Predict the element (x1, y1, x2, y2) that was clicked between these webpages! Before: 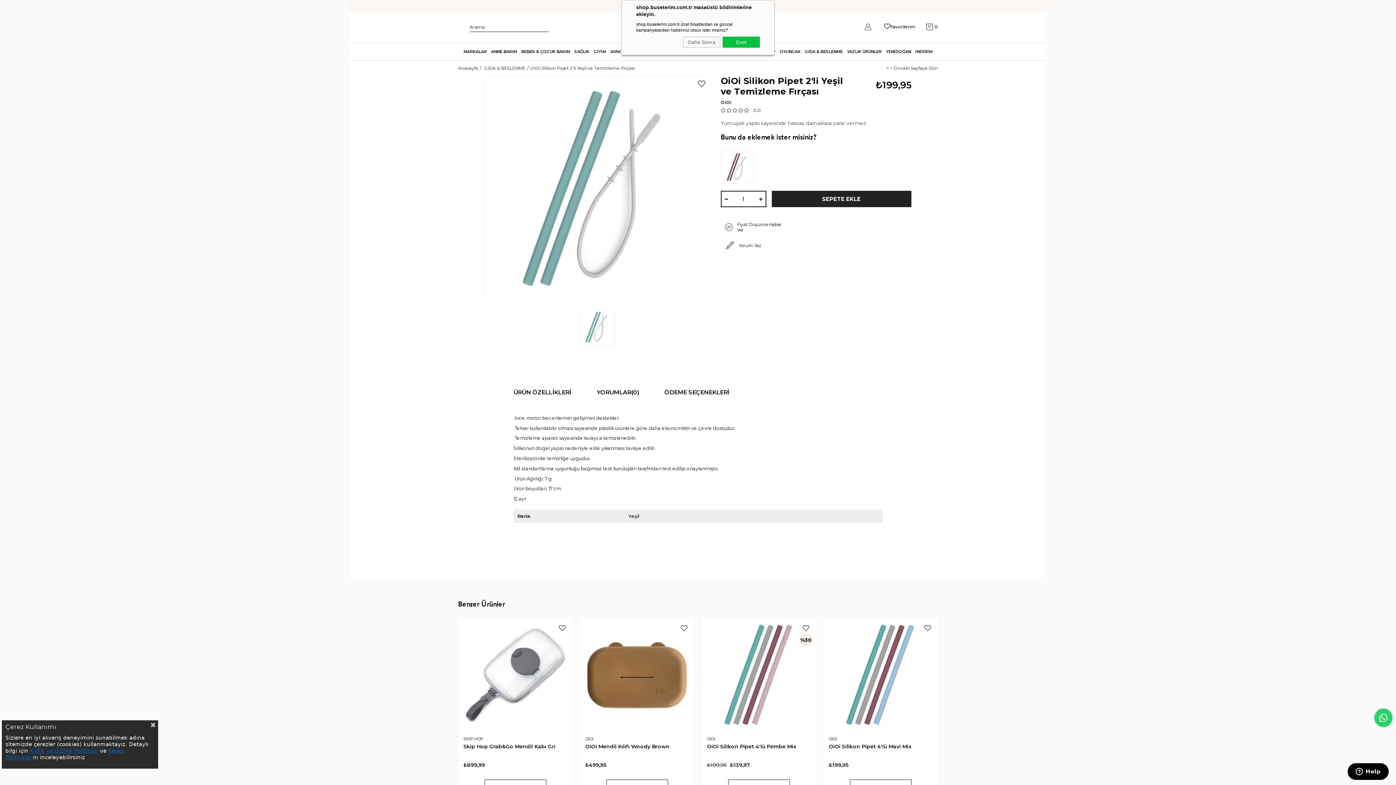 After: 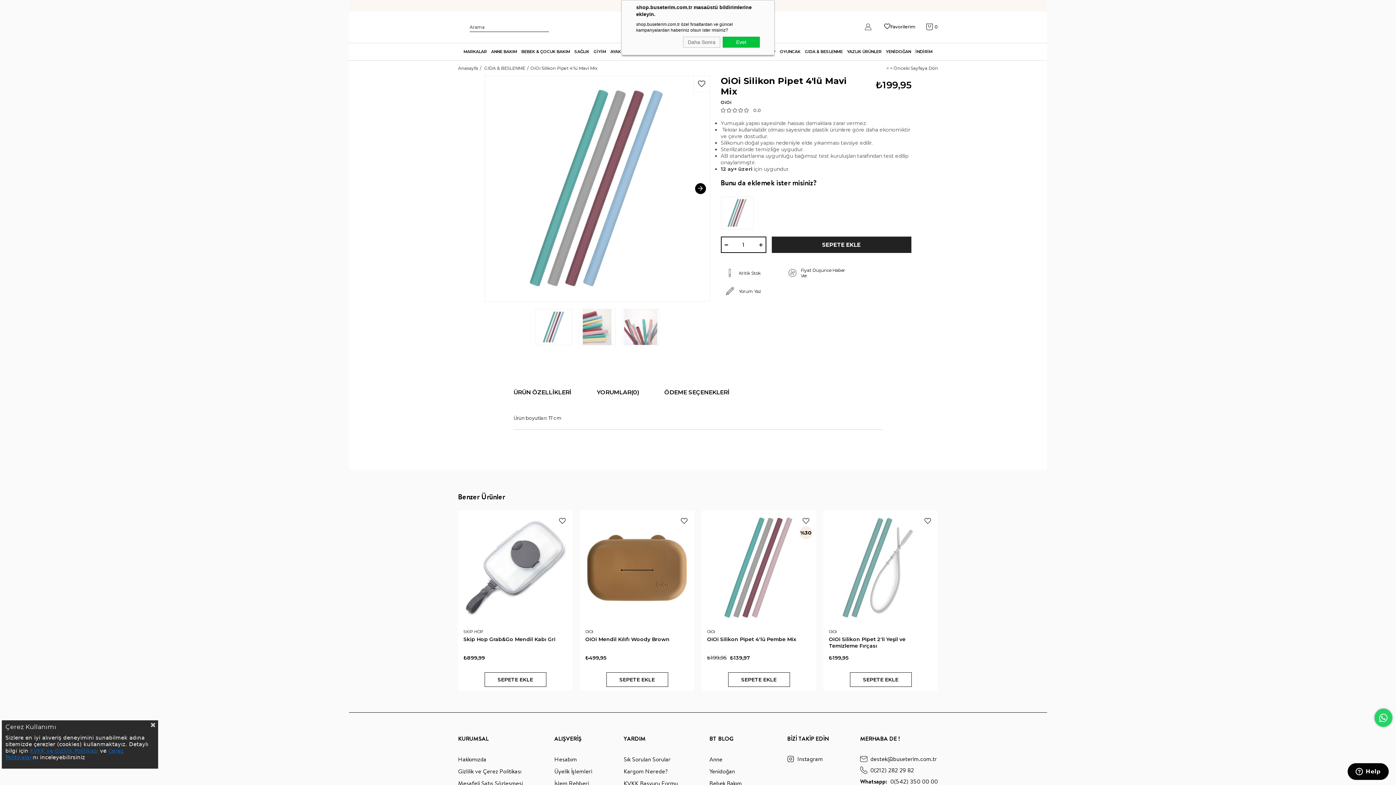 Action: label: OiOi Silikon Pipet 4'lü Mavi Mix bbox: (829, 743, 932, 756)